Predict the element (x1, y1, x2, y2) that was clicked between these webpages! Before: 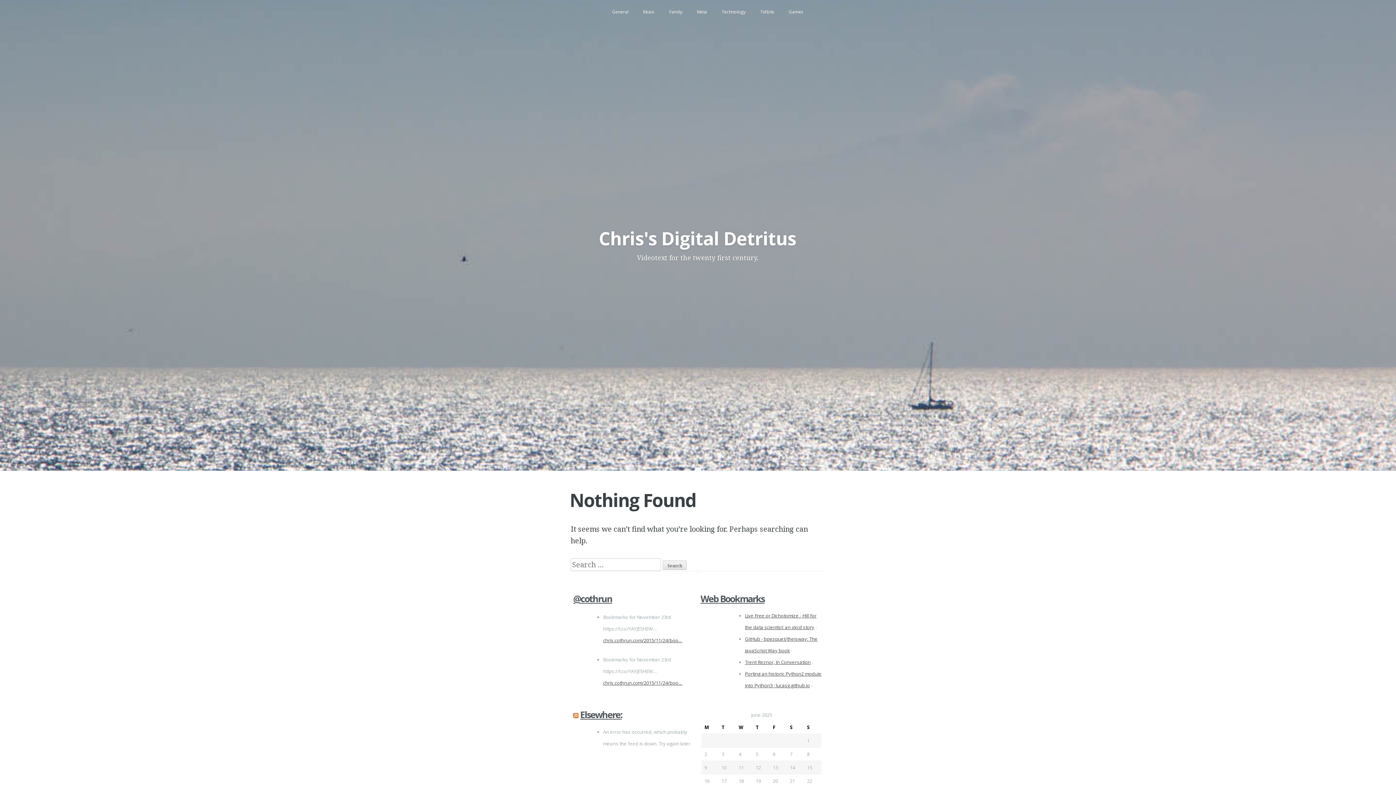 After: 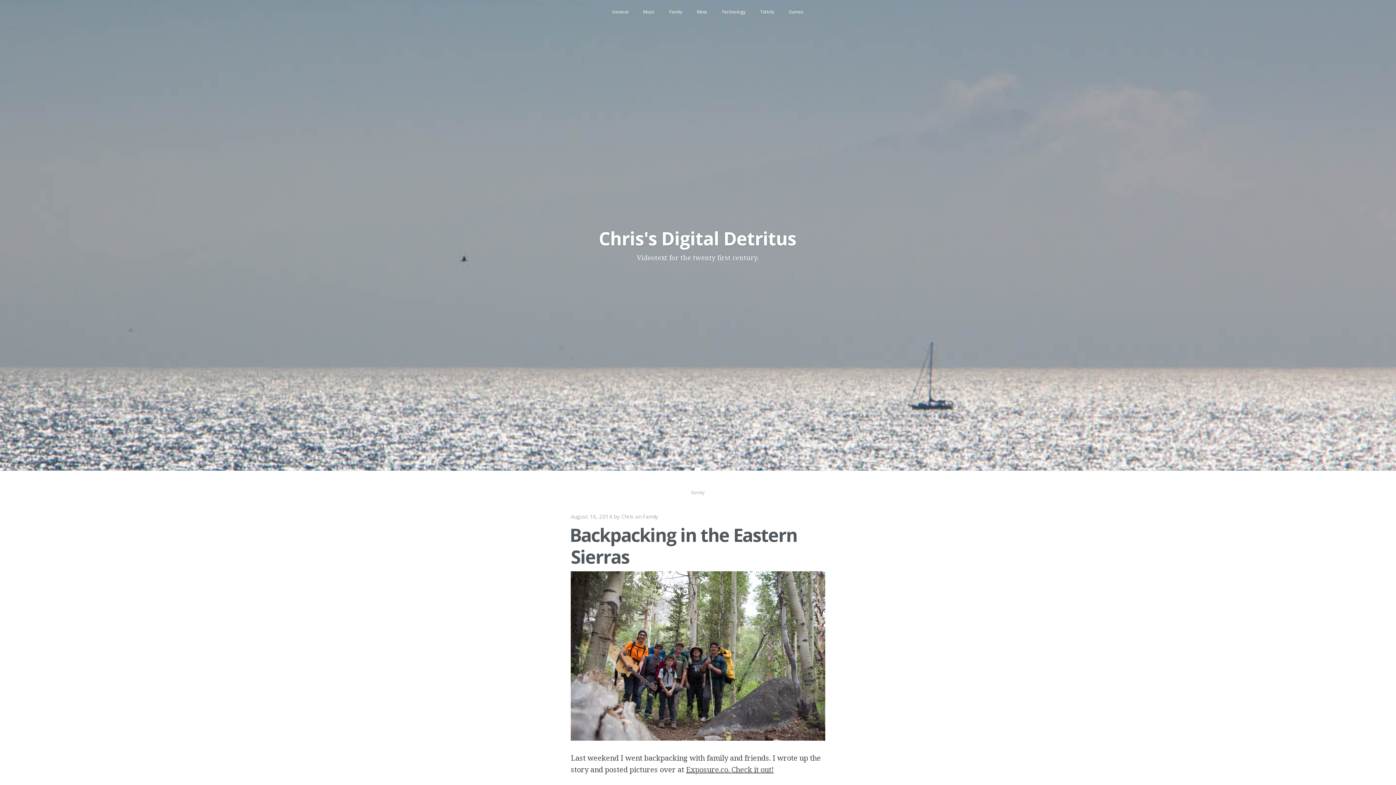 Action: bbox: (662, 1, 689, 22) label: Family